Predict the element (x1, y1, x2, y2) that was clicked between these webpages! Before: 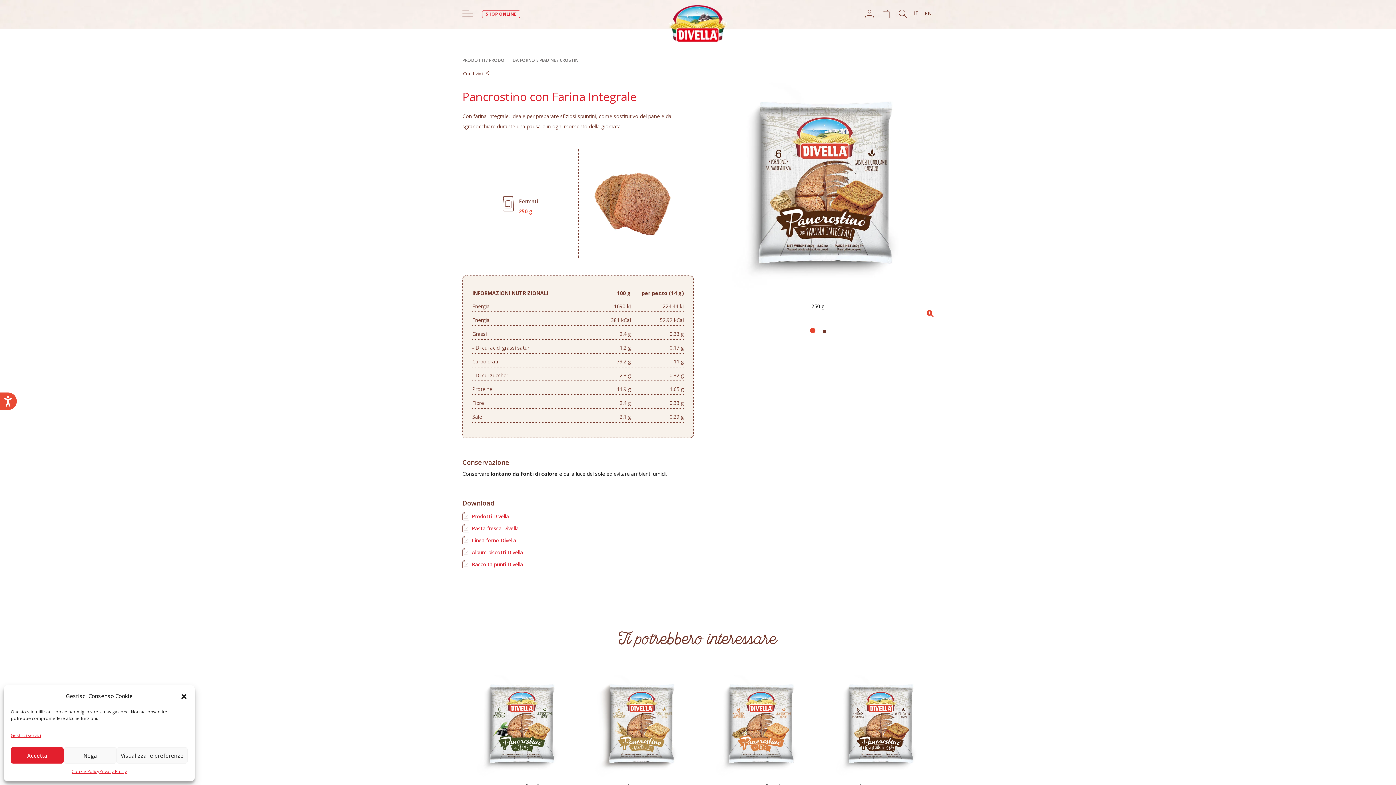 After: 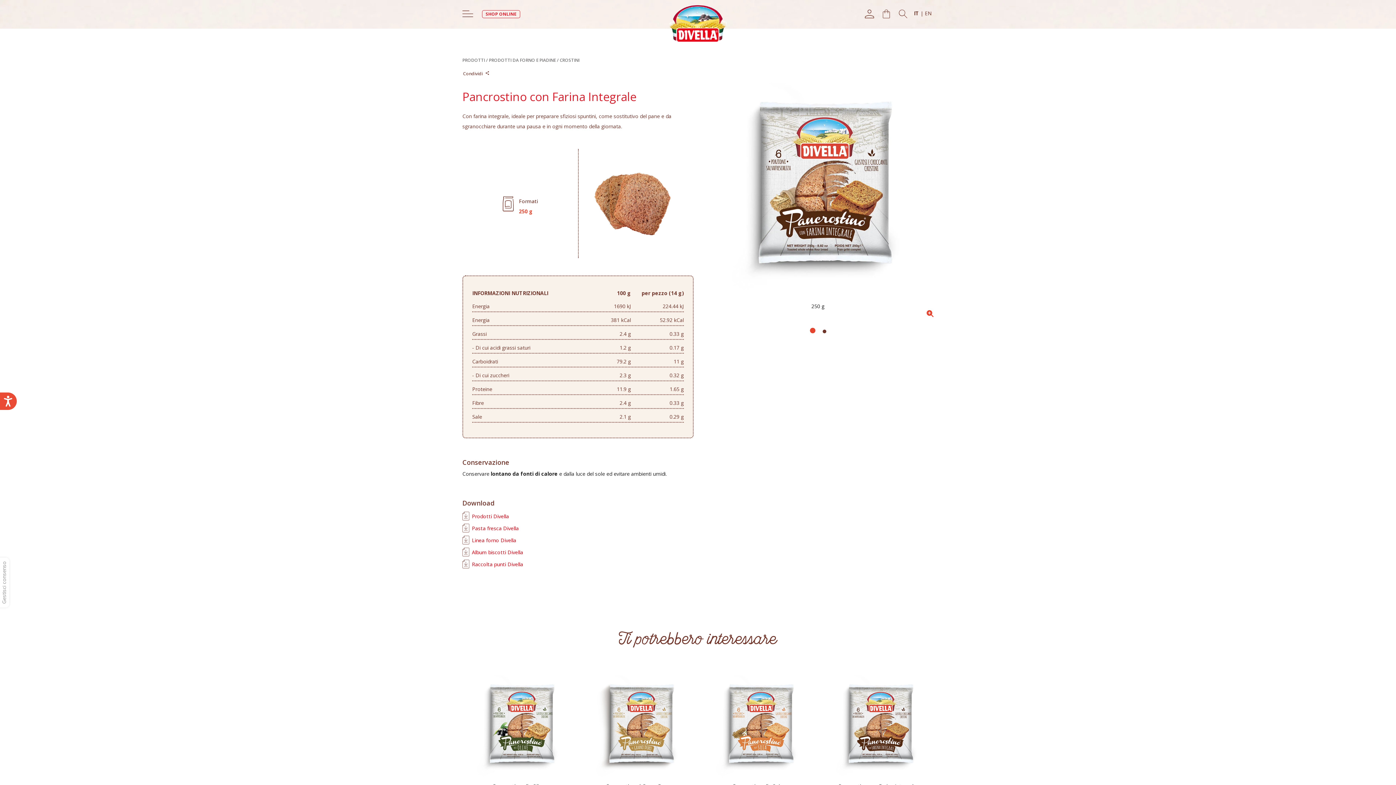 Action: bbox: (63, 747, 116, 764) label: Nega